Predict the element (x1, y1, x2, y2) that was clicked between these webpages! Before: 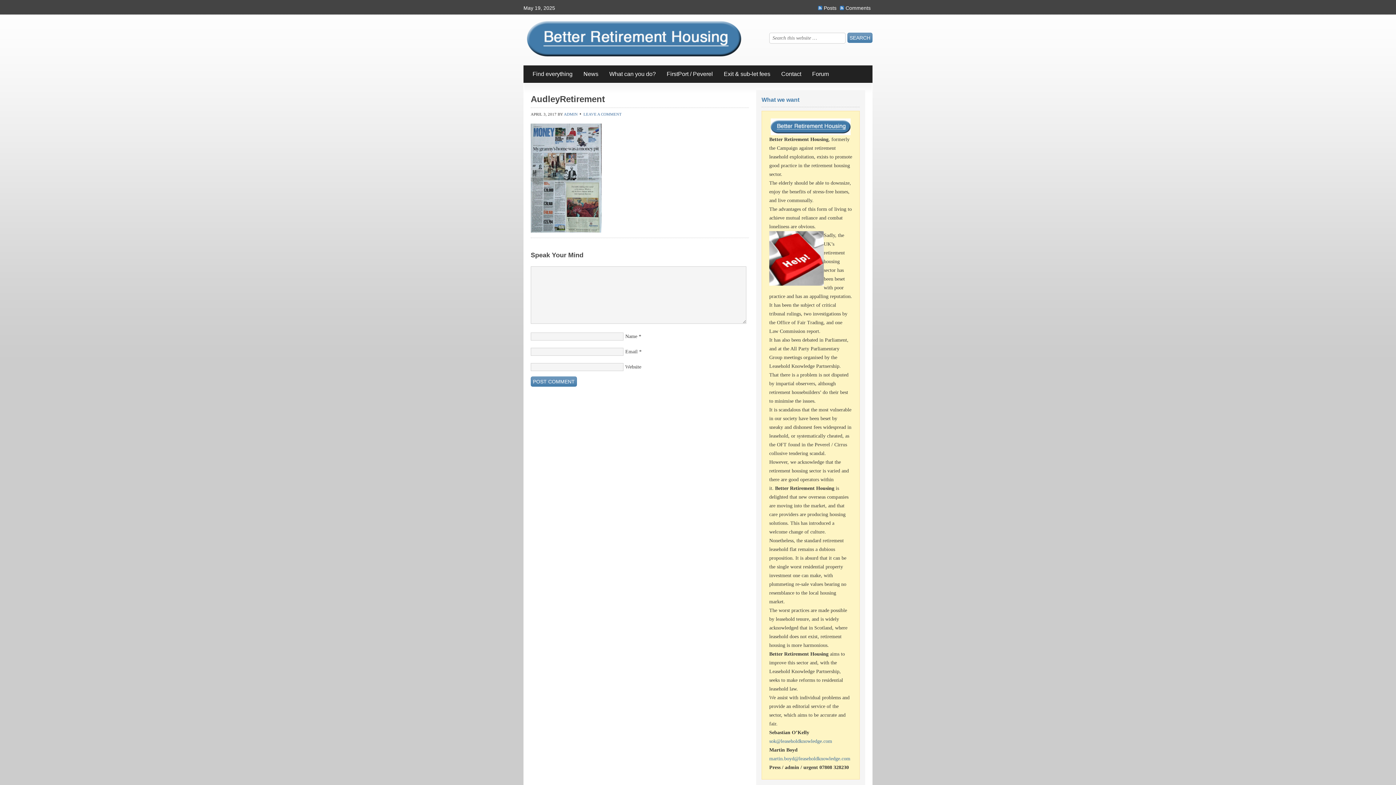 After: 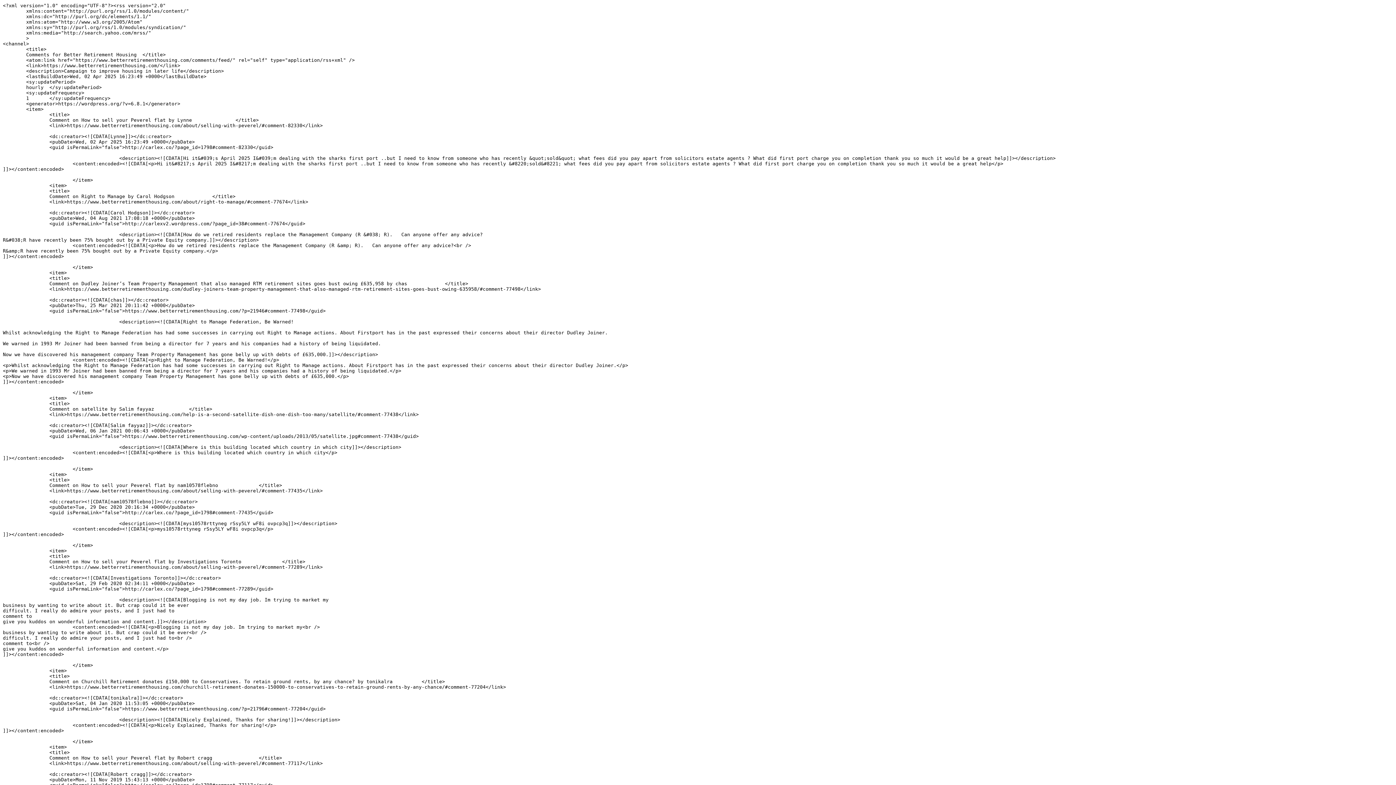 Action: bbox: (840, 4, 872, 11) label: Comments